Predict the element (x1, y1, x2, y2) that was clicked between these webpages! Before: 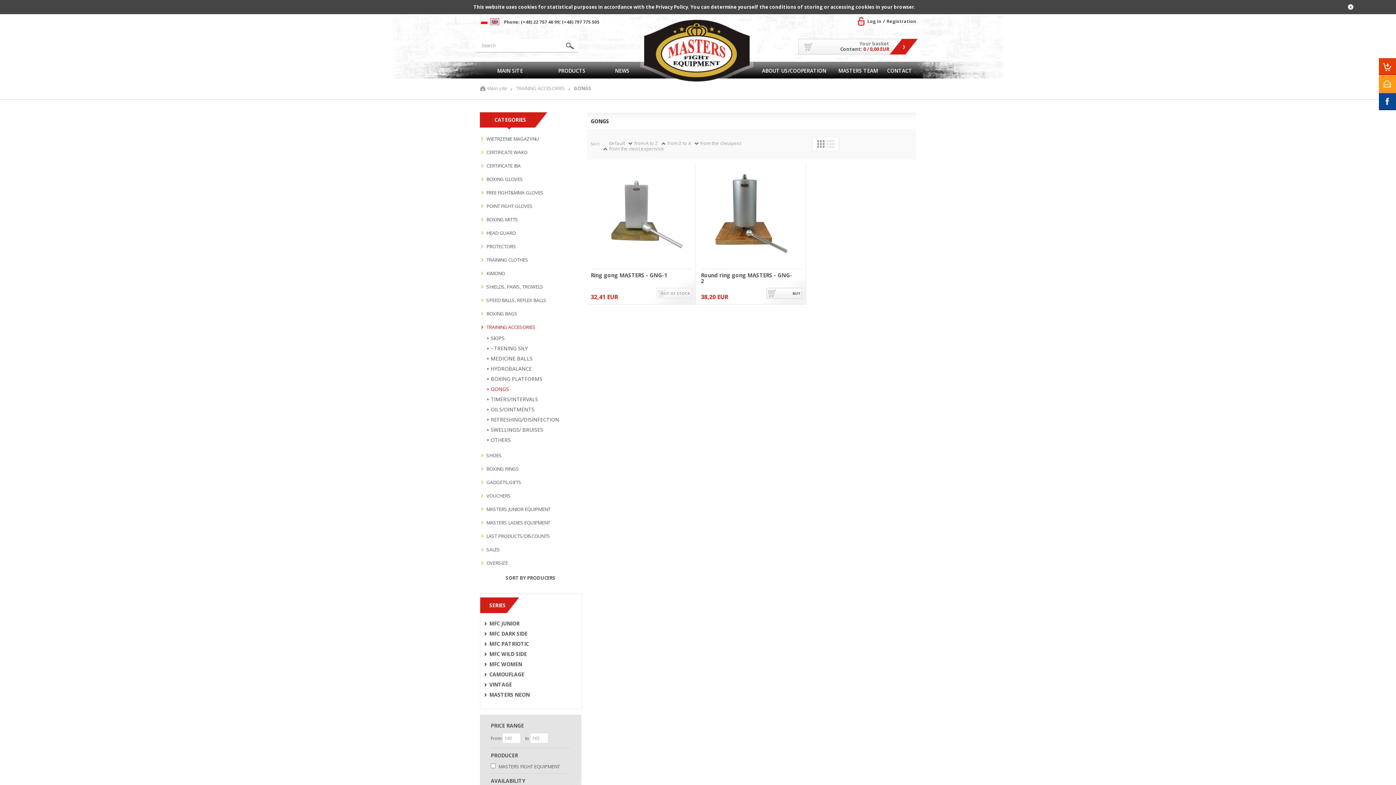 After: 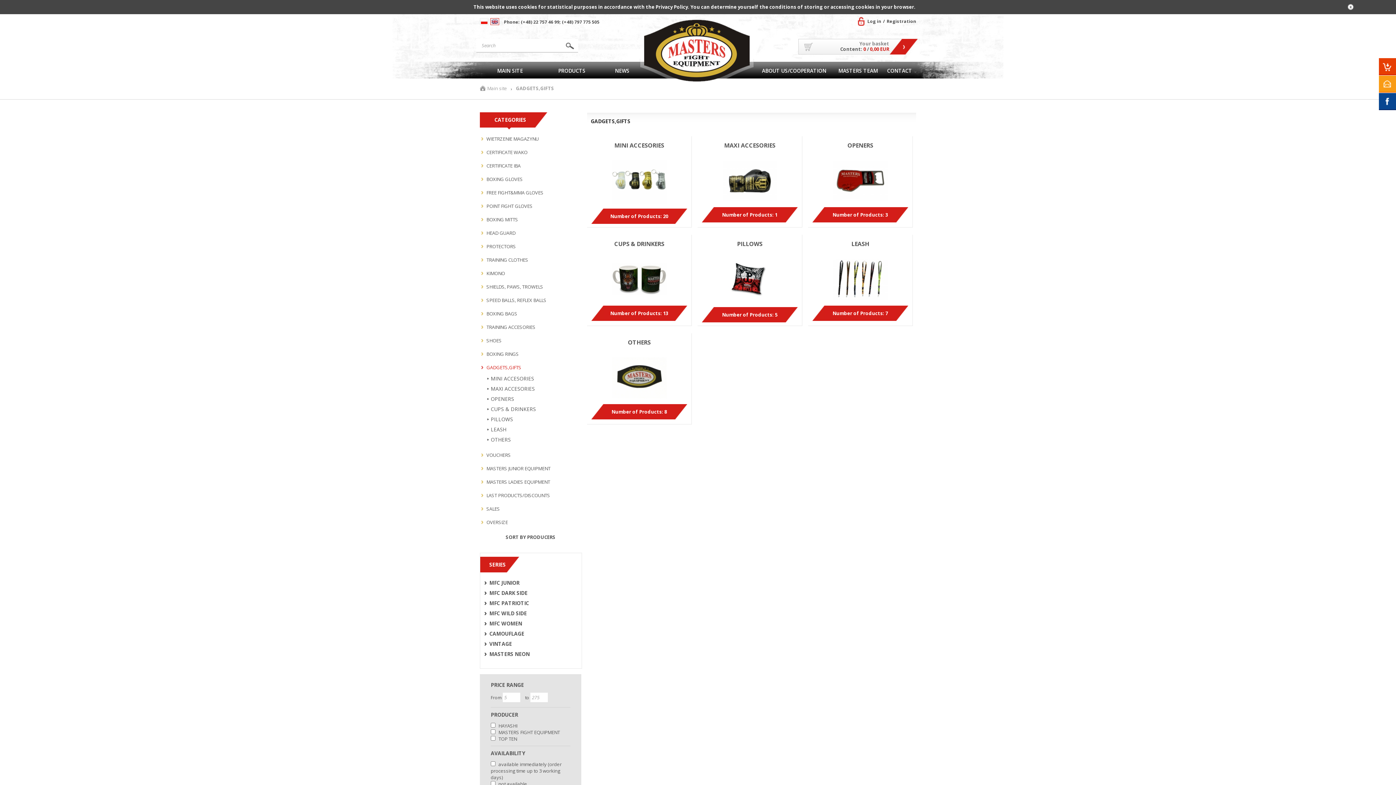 Action: label: GADGETS,GIFTS bbox: (480, 474, 581, 487)